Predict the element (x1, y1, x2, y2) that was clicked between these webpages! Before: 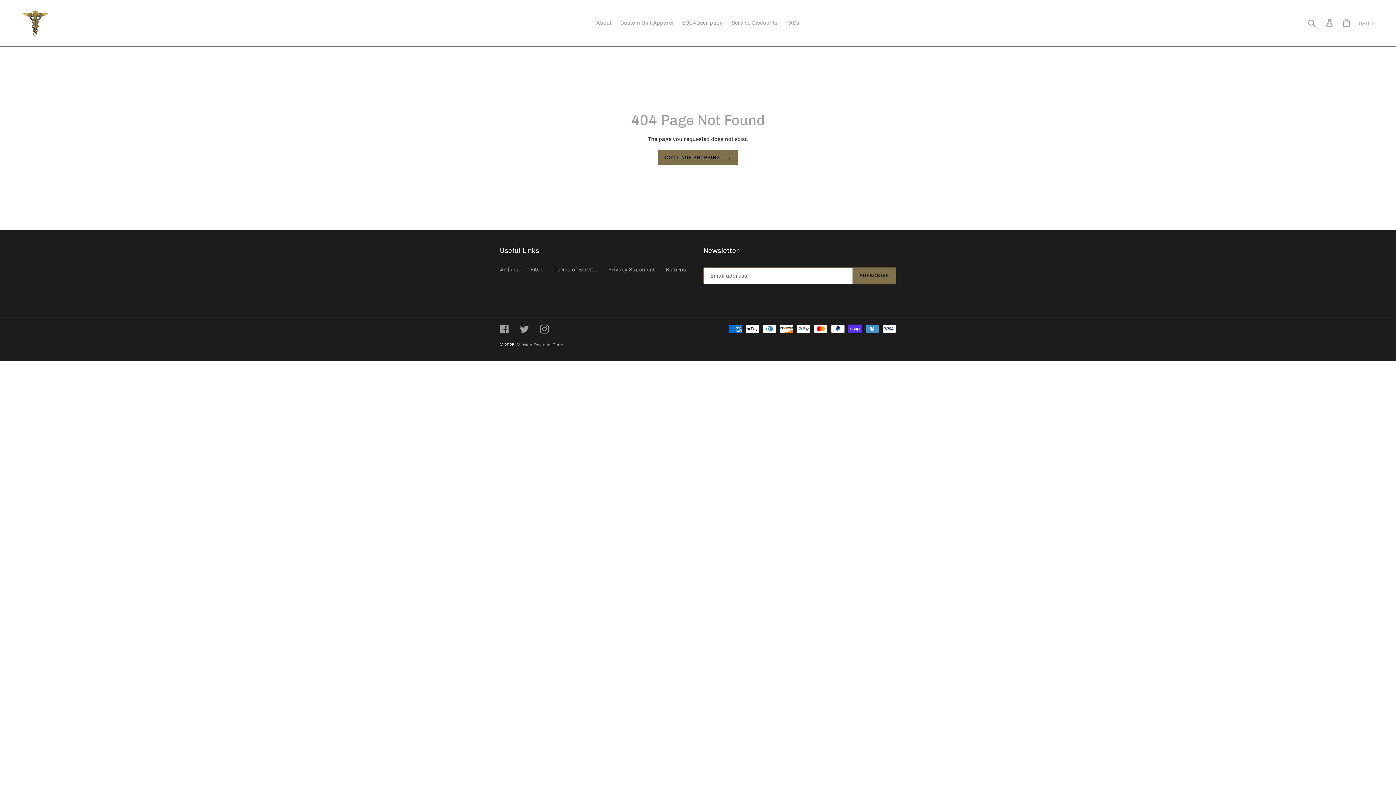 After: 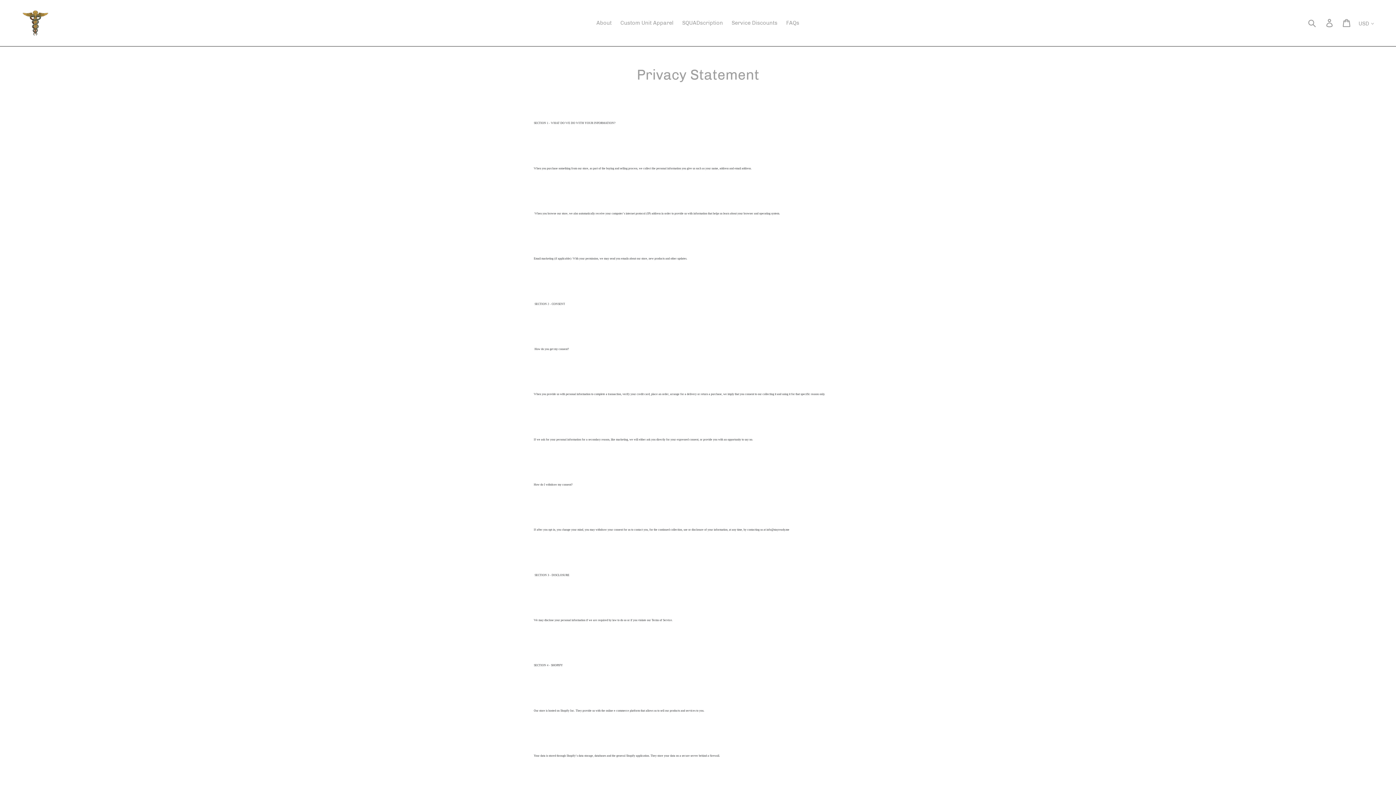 Action: bbox: (608, 266, 654, 272) label: Privacy Statement